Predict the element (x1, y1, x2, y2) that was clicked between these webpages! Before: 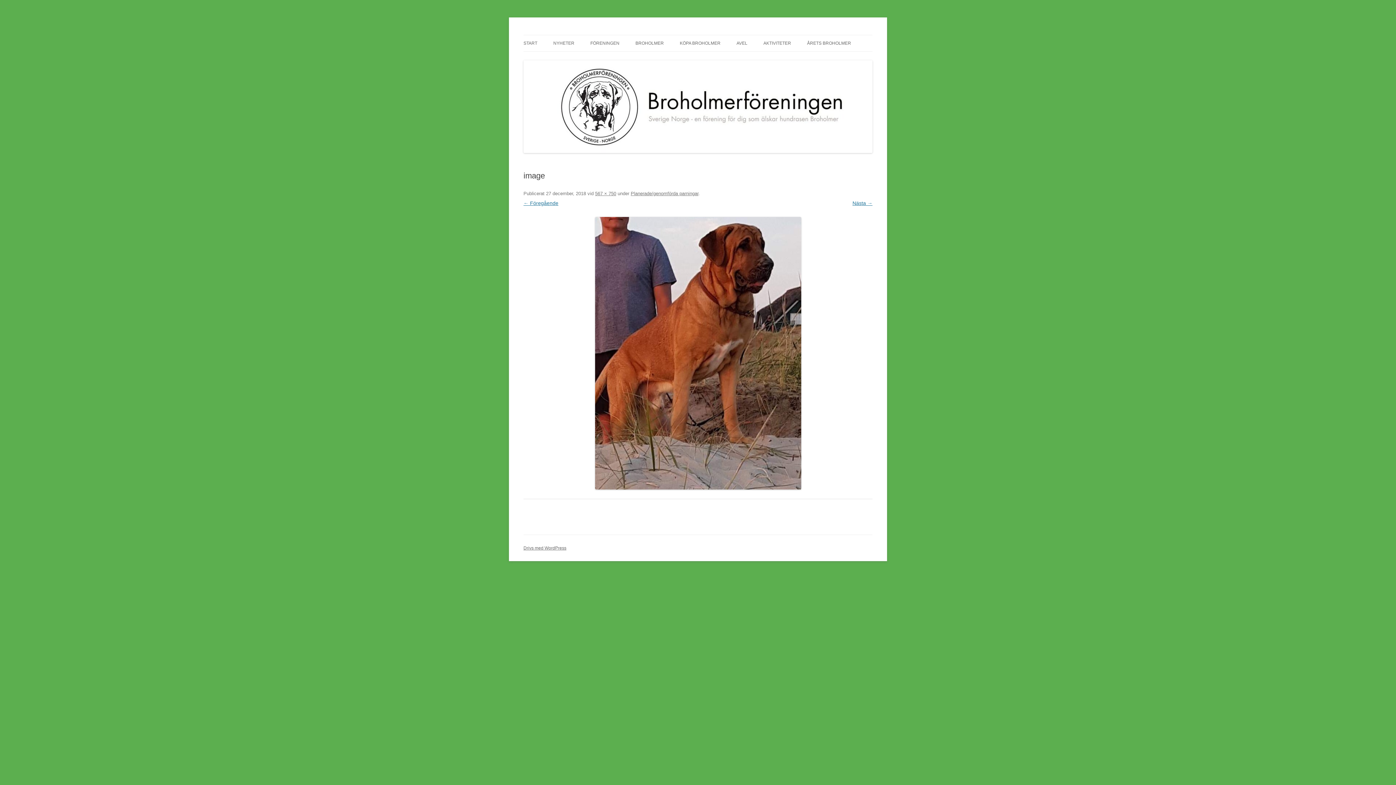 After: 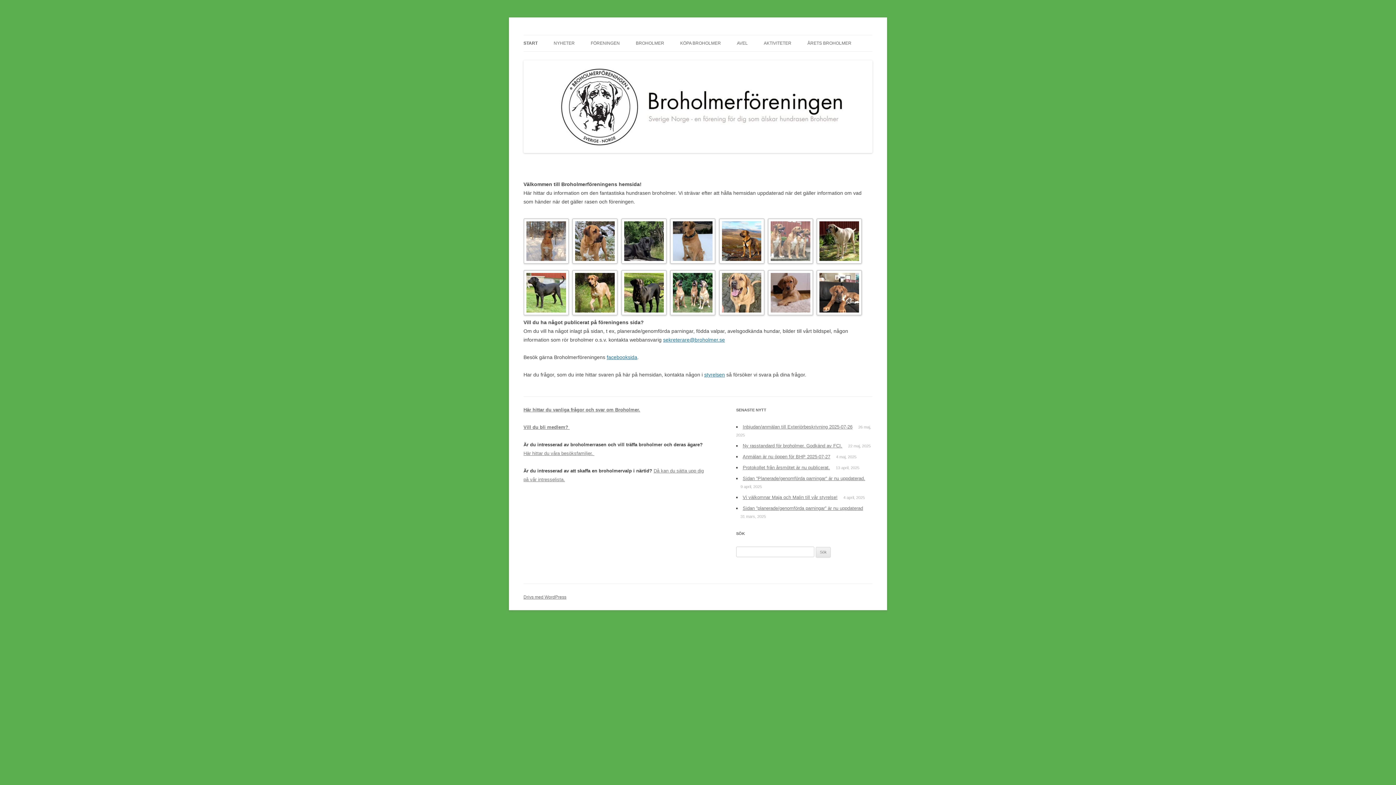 Action: bbox: (523, 148, 872, 154)